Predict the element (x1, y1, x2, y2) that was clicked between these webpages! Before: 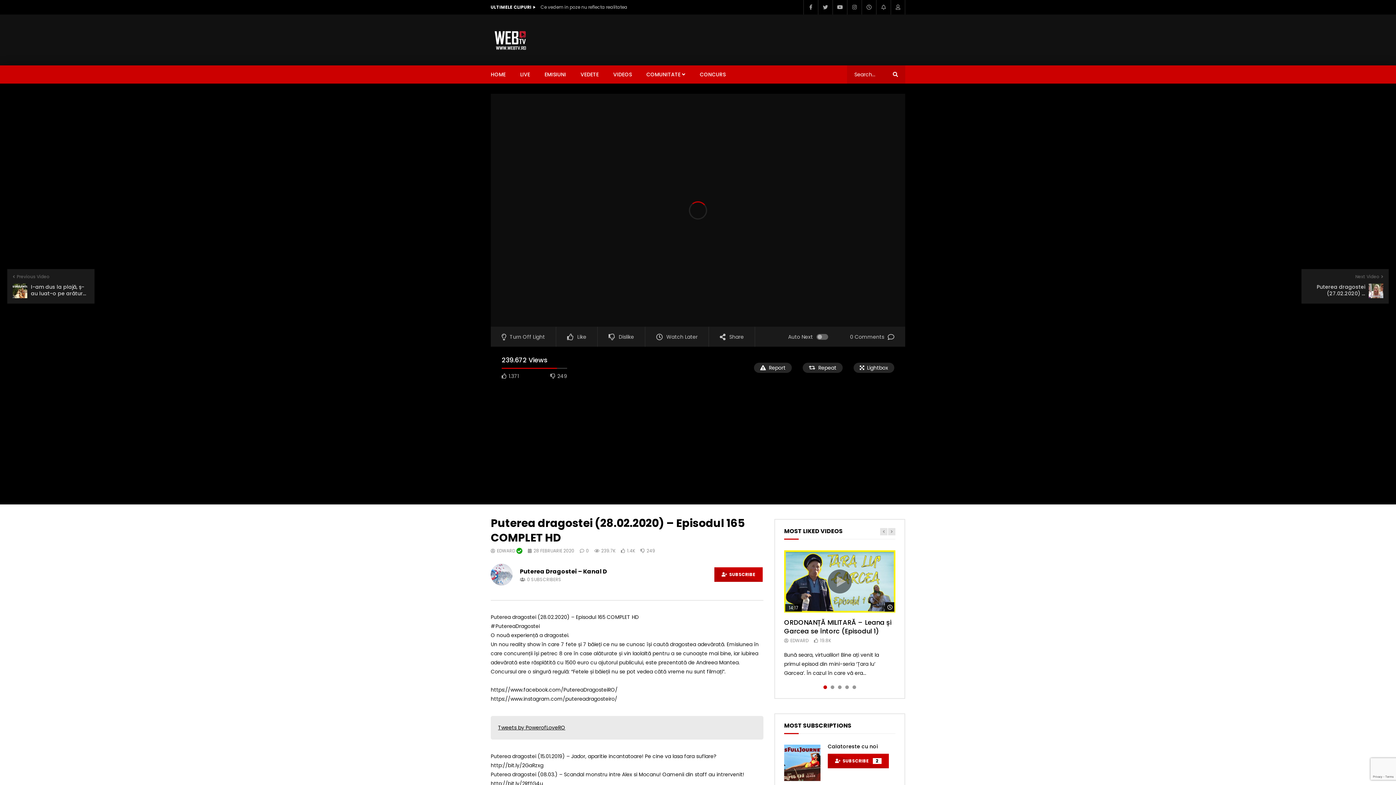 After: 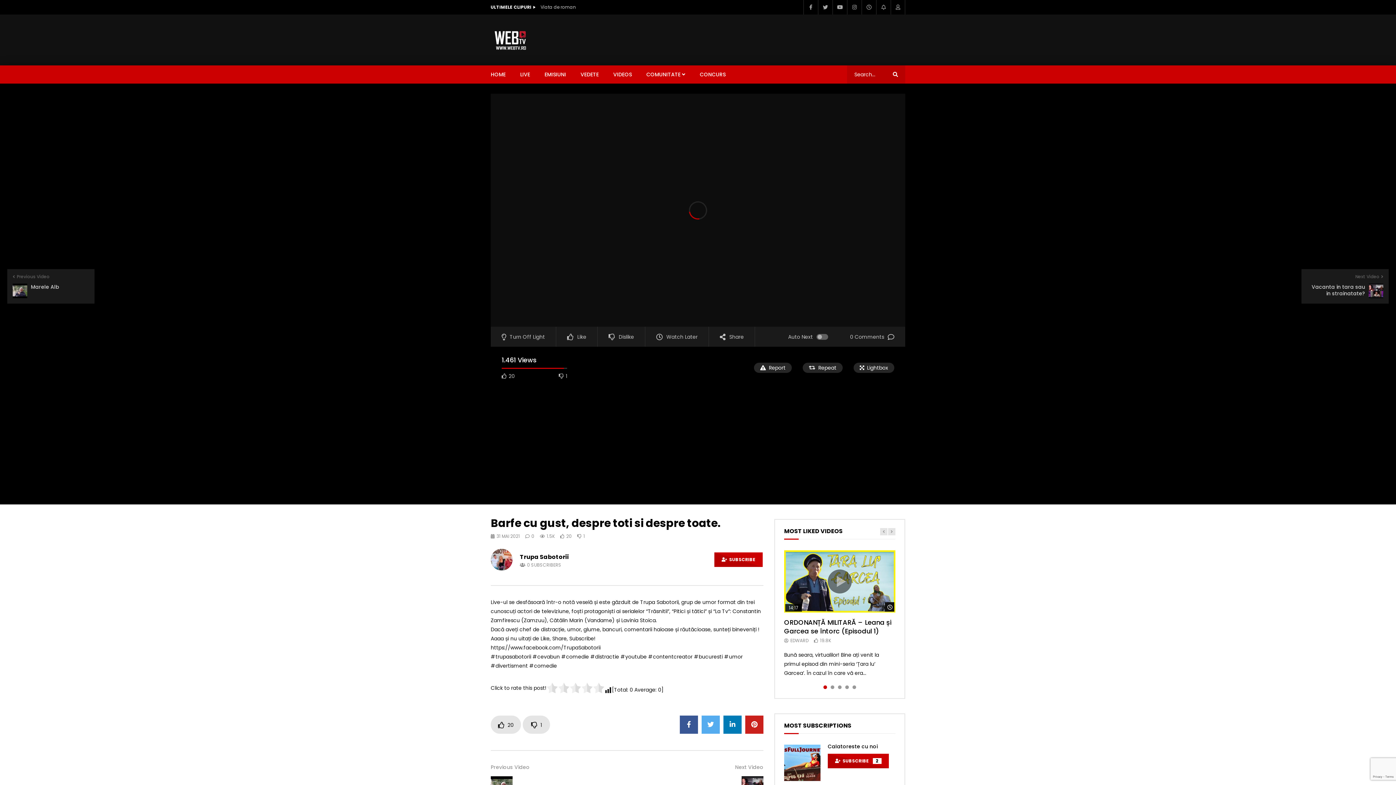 Action: bbox: (540, 2, 630, 12) label: Barfe cu gust, despre toti si despre toate.